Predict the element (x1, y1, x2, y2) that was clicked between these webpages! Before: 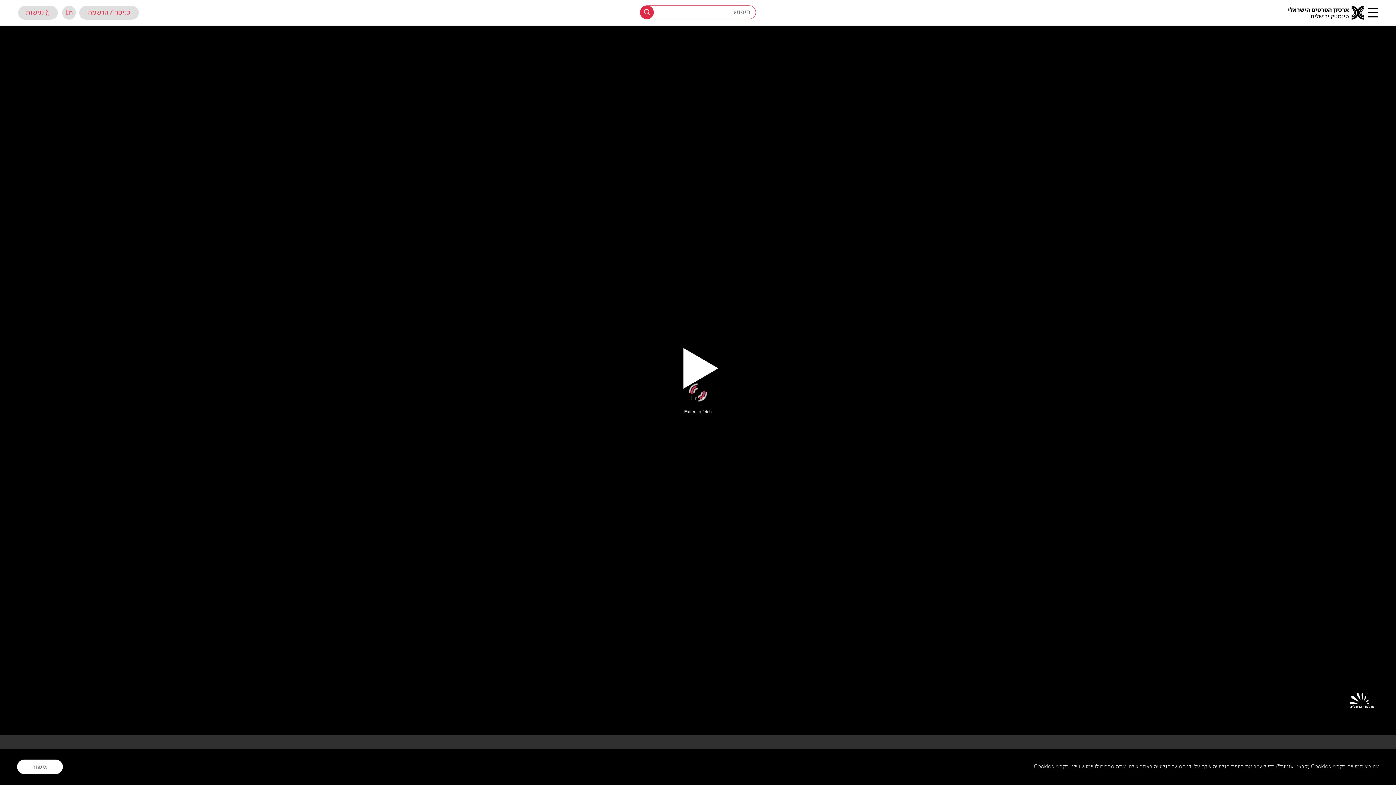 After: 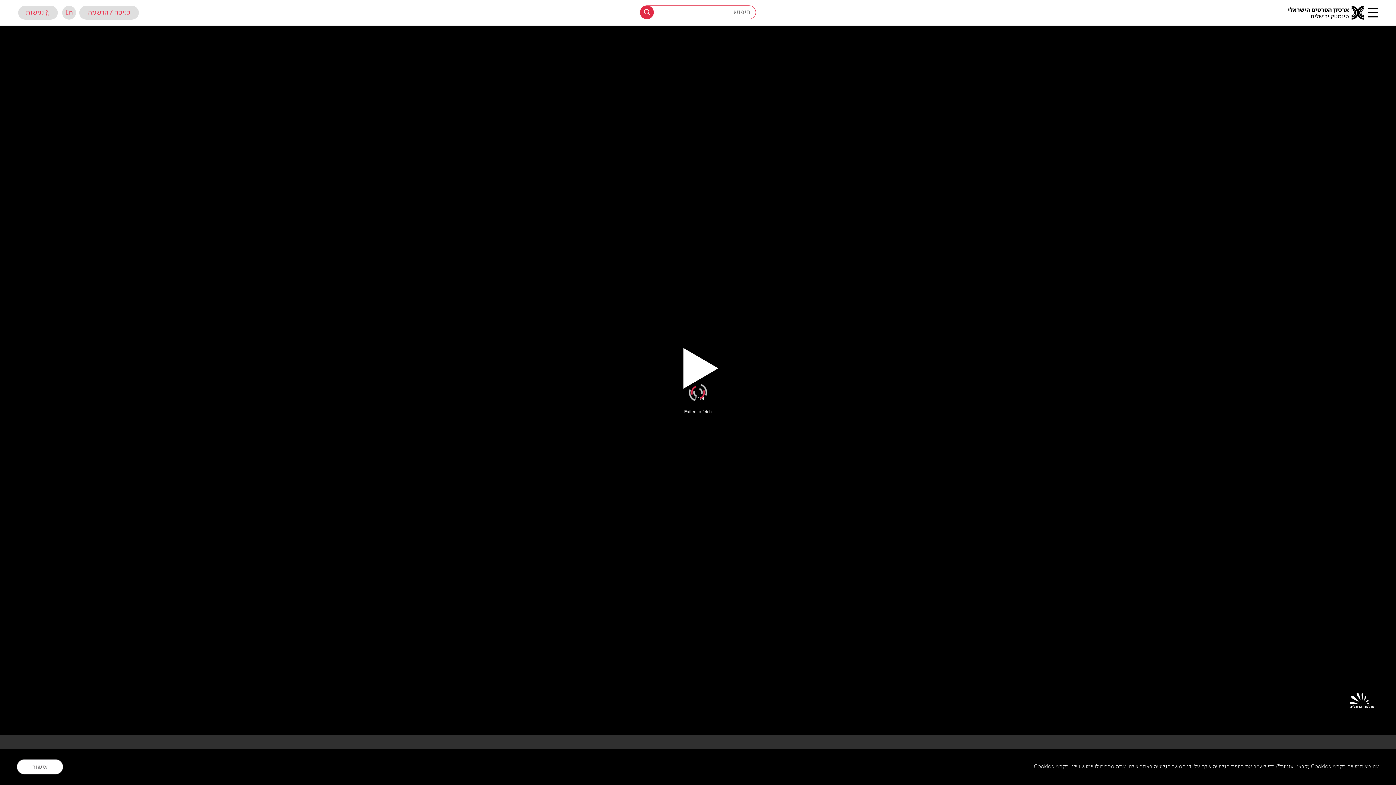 Action: bbox: (642, 364, 753, 396)